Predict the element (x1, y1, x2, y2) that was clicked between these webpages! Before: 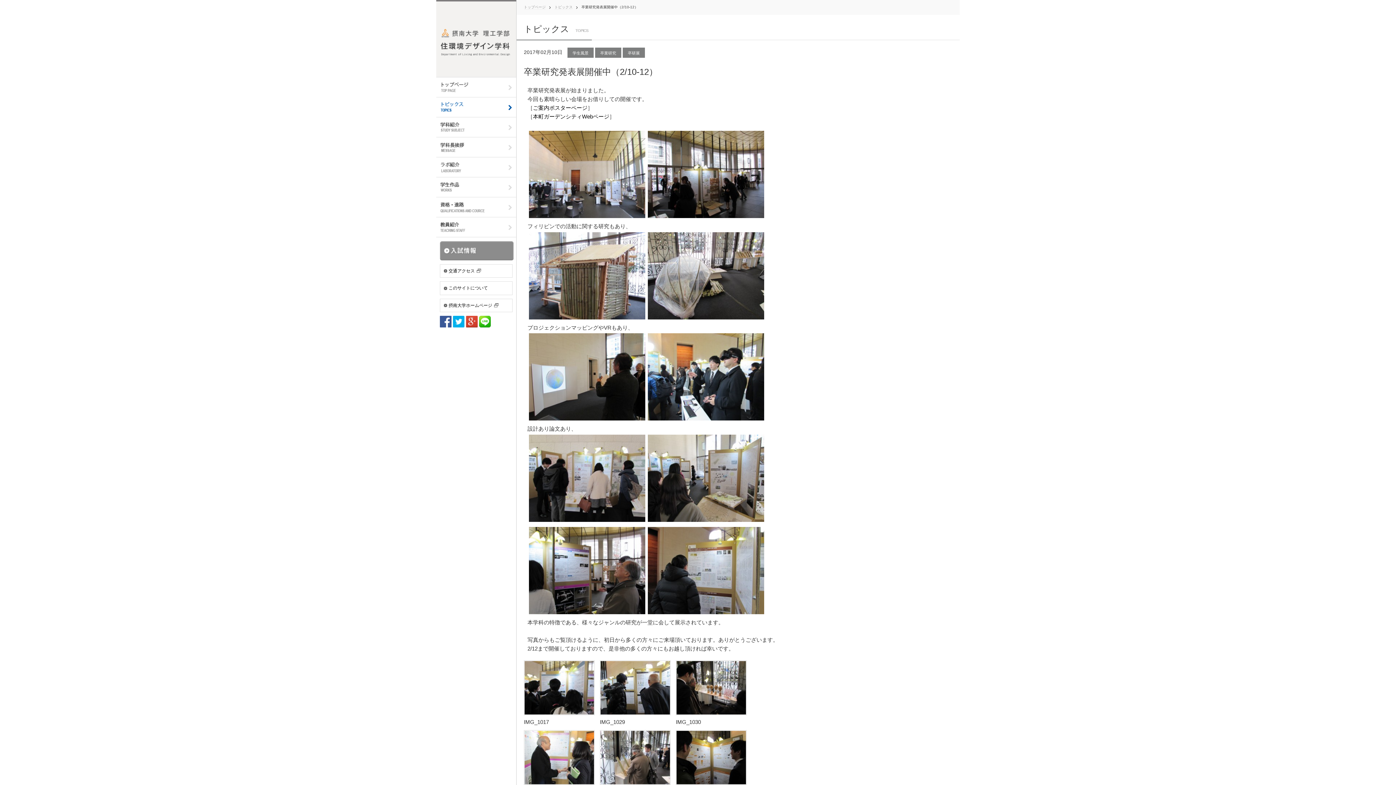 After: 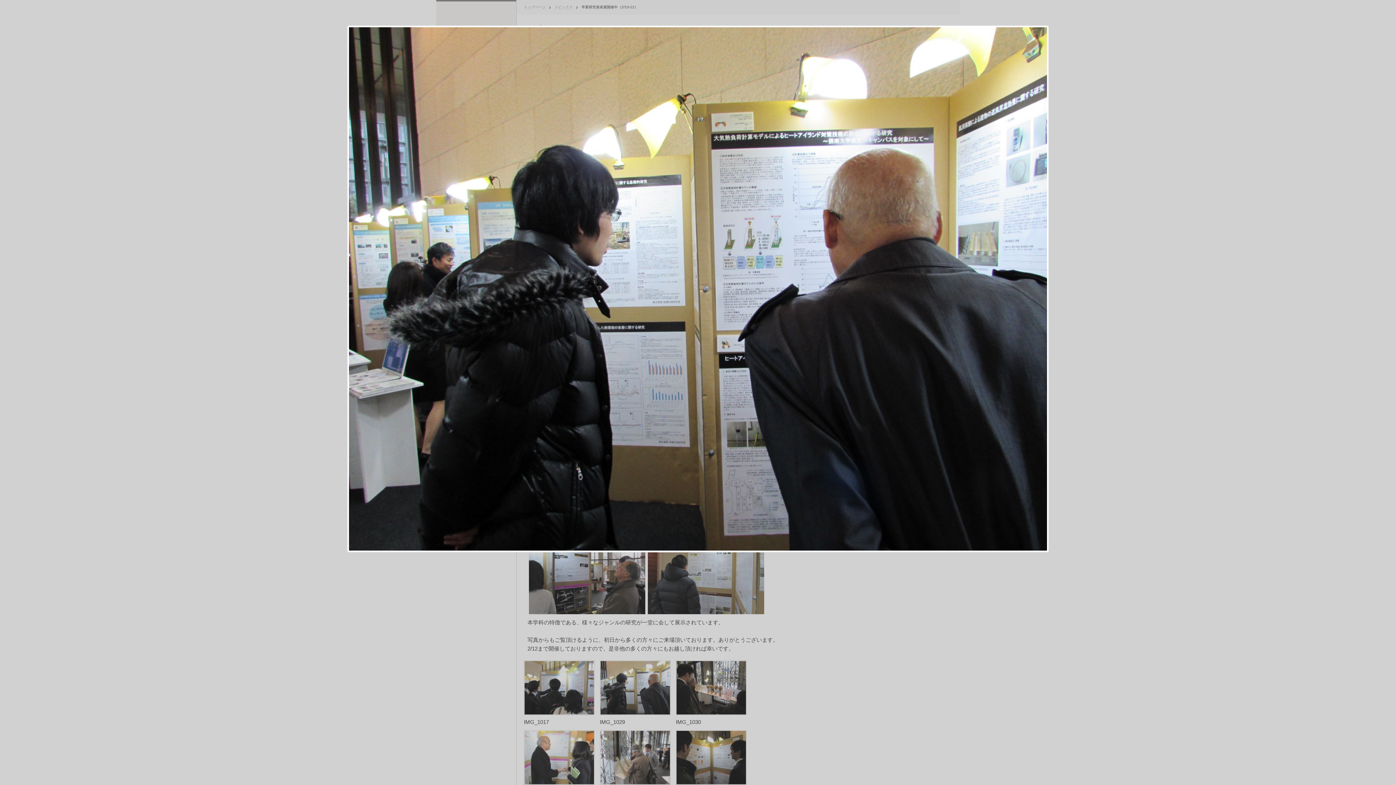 Action: bbox: (600, 710, 670, 716)